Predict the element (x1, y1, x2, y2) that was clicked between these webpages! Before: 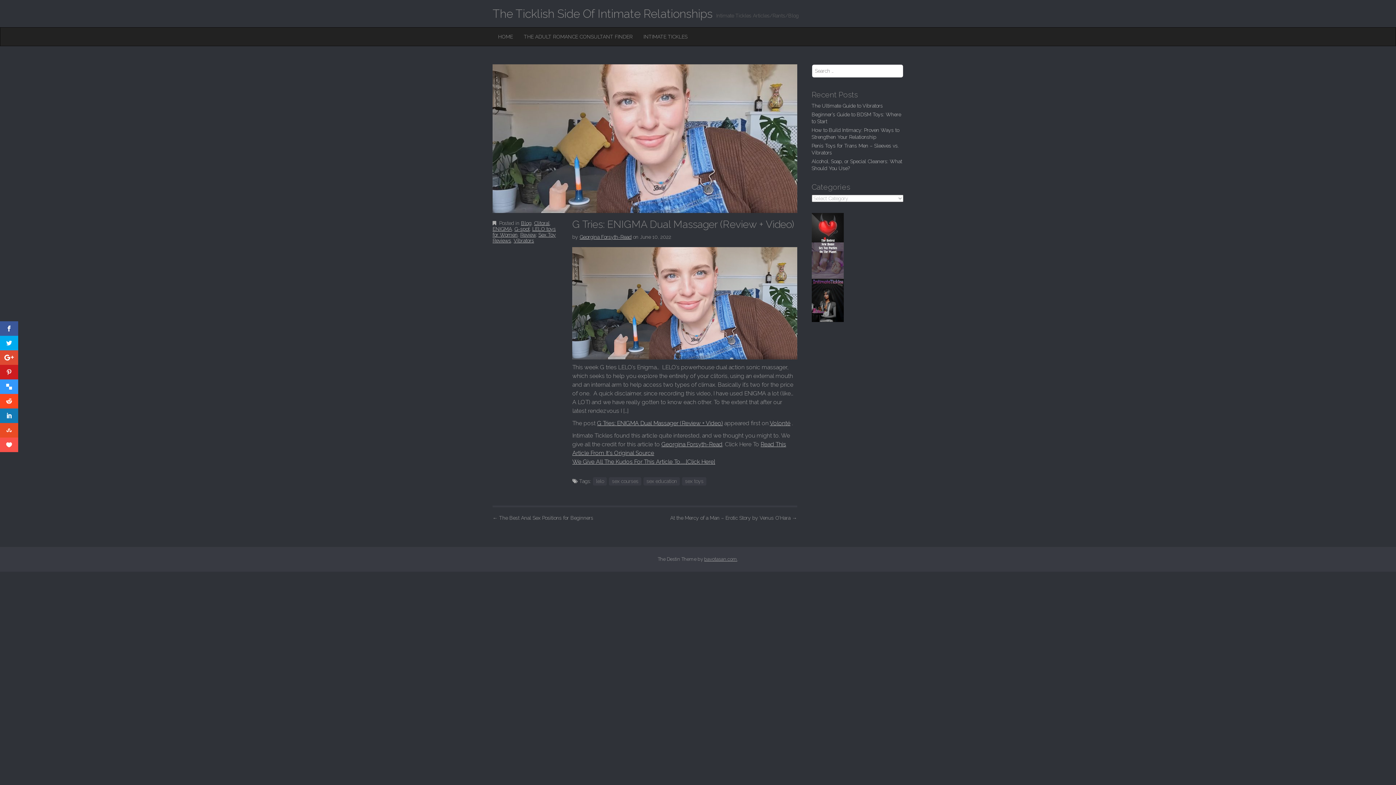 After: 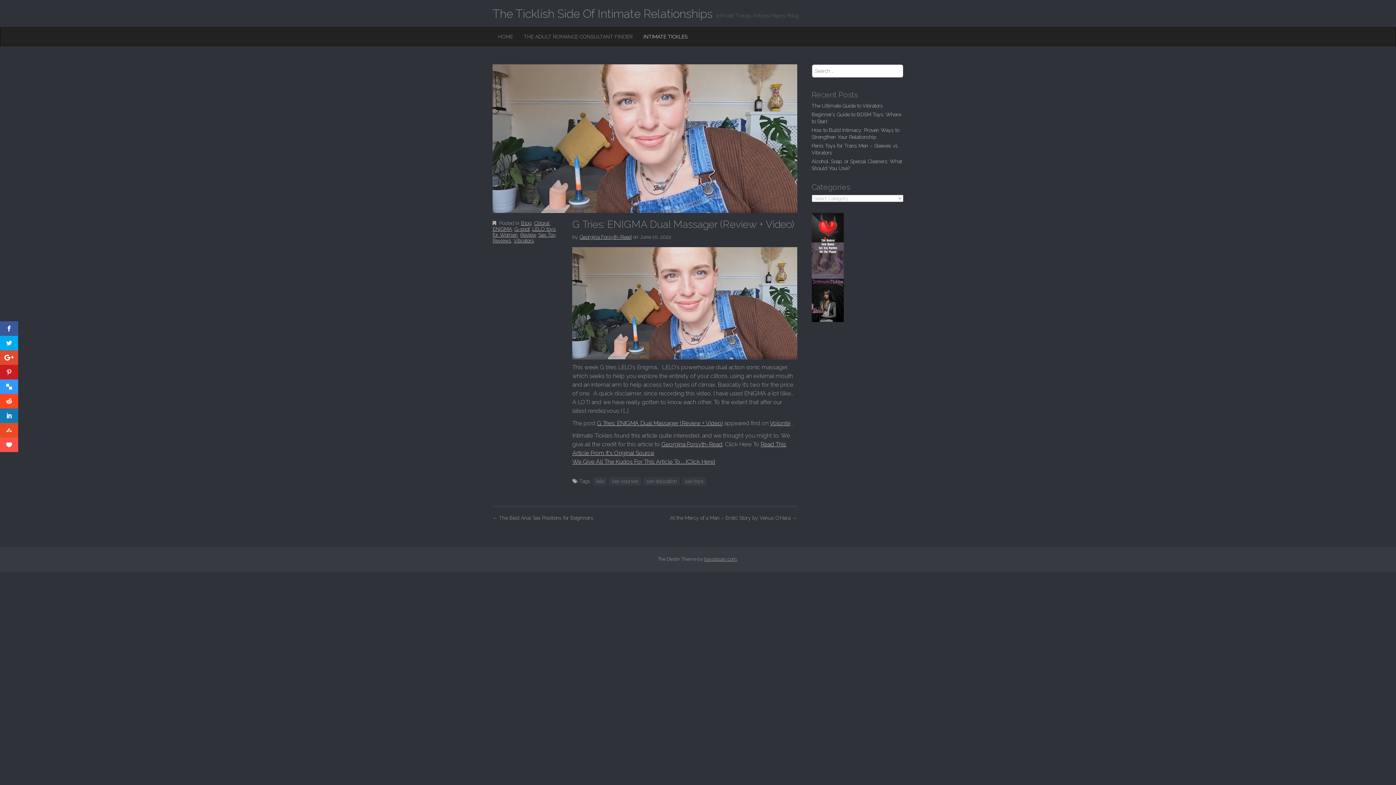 Action: label: INTIMATE TICKLES bbox: (638, 27, 693, 45)